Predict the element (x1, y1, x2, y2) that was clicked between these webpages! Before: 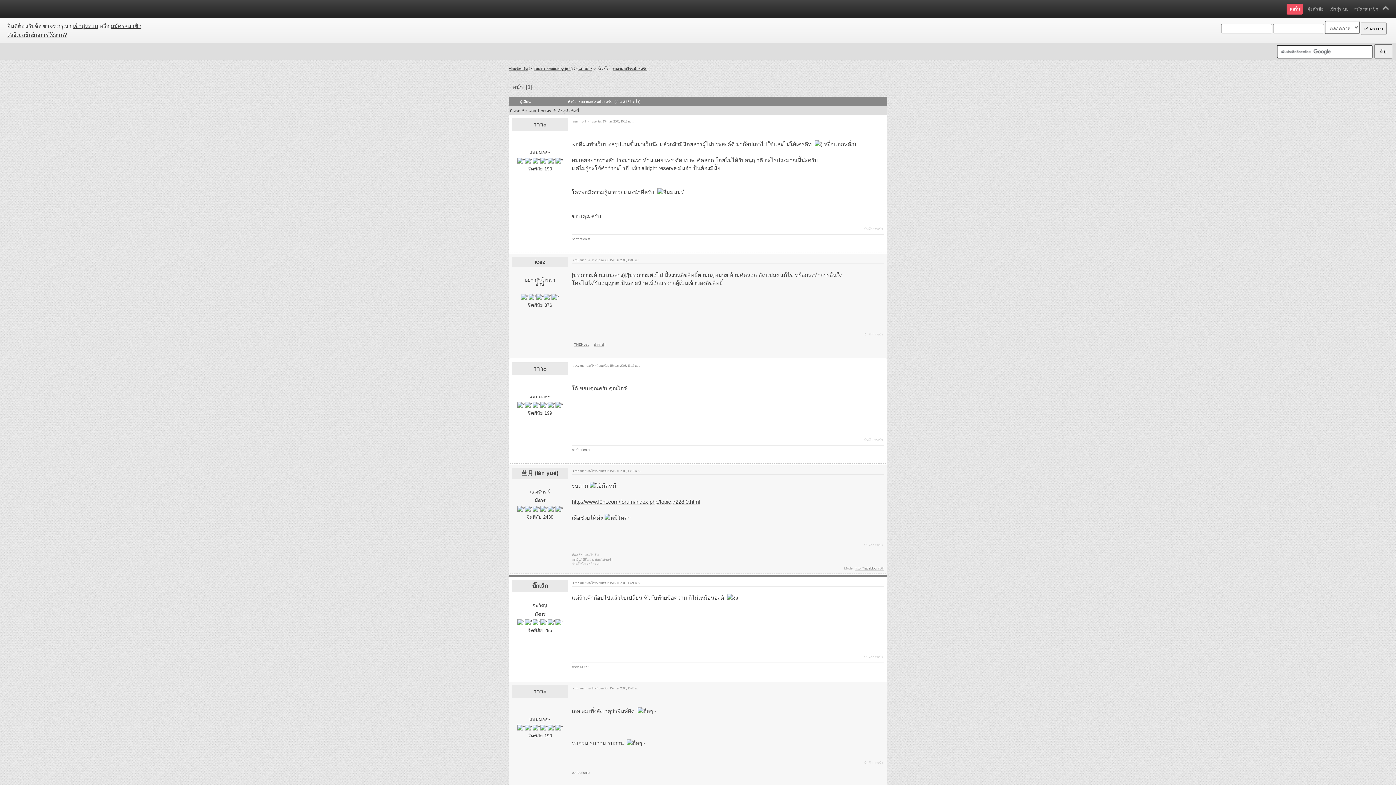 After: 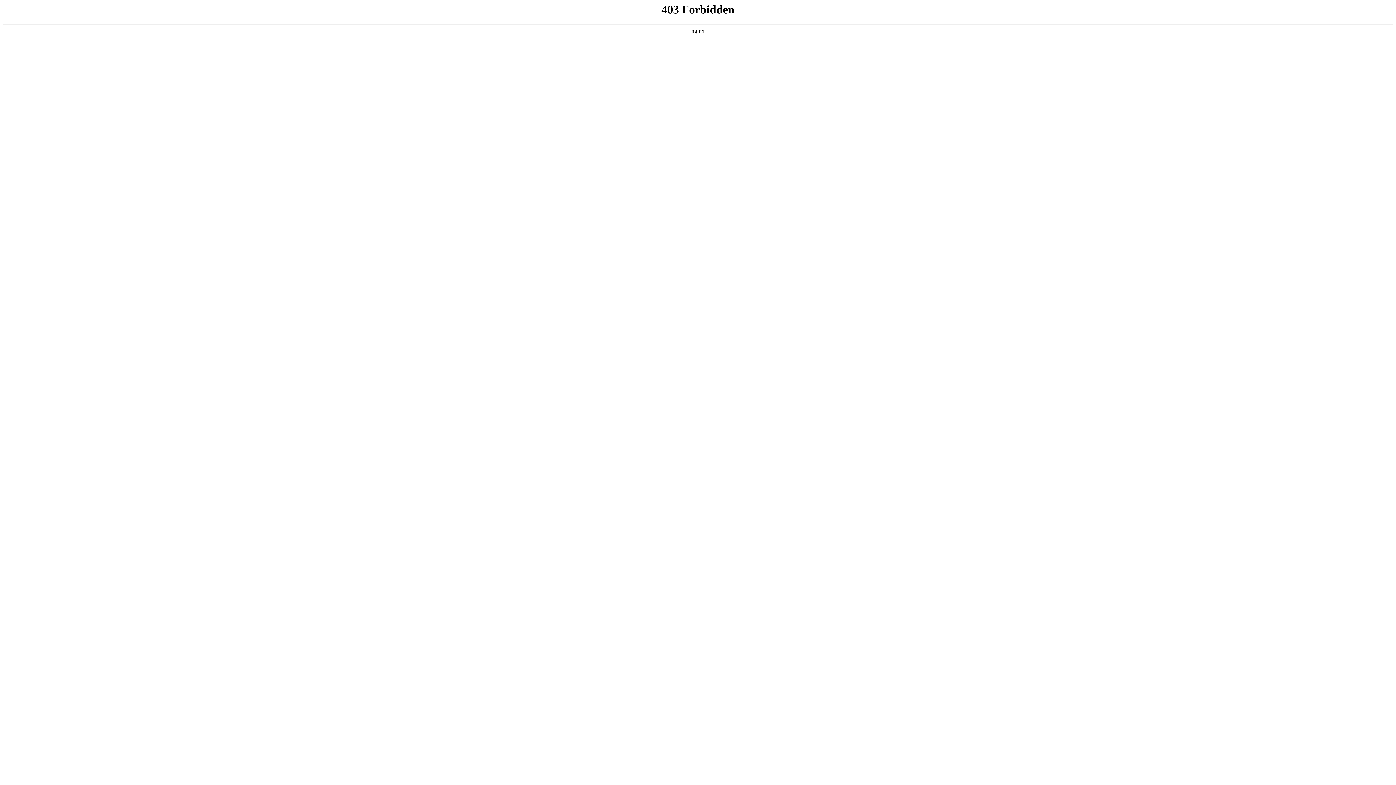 Action: label: บิ๊กเล็ก bbox: (532, 583, 548, 589)